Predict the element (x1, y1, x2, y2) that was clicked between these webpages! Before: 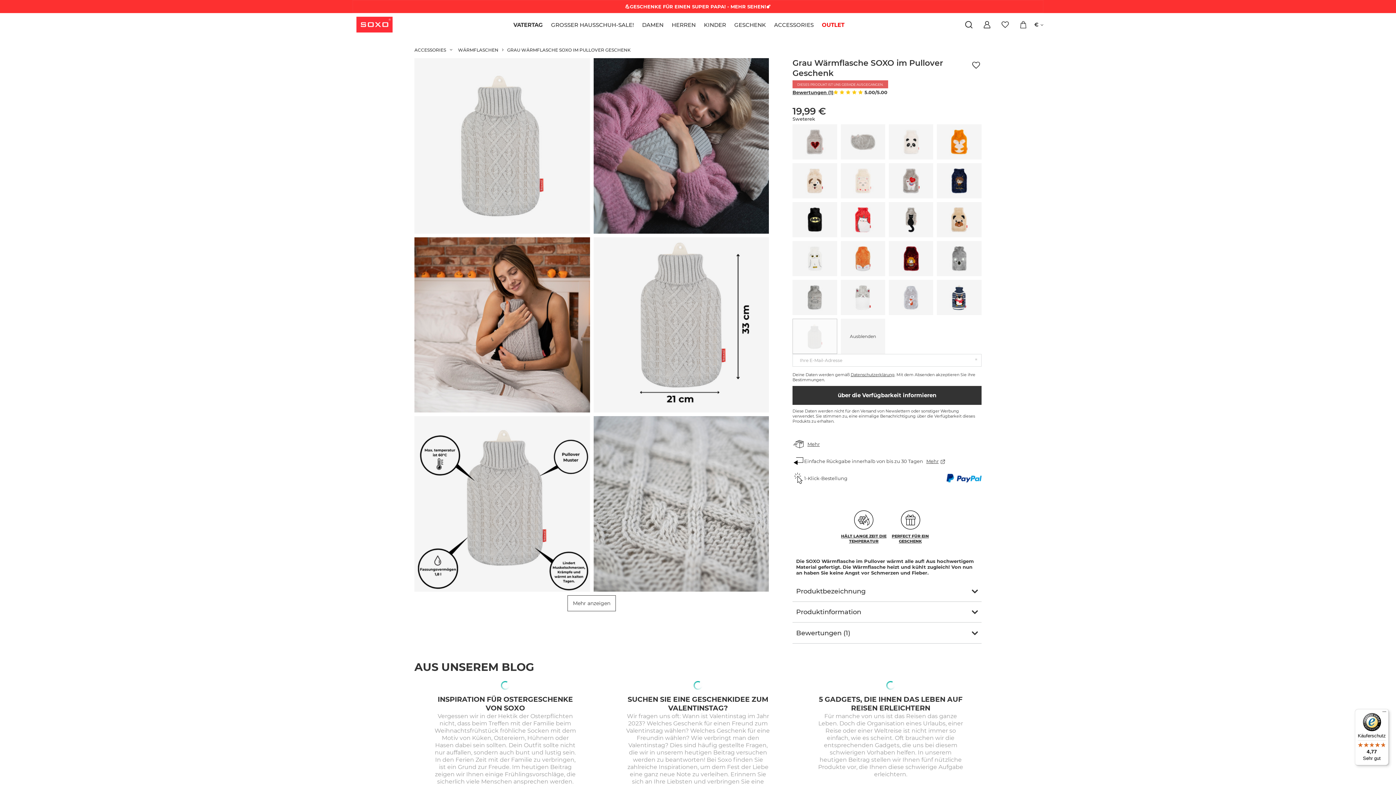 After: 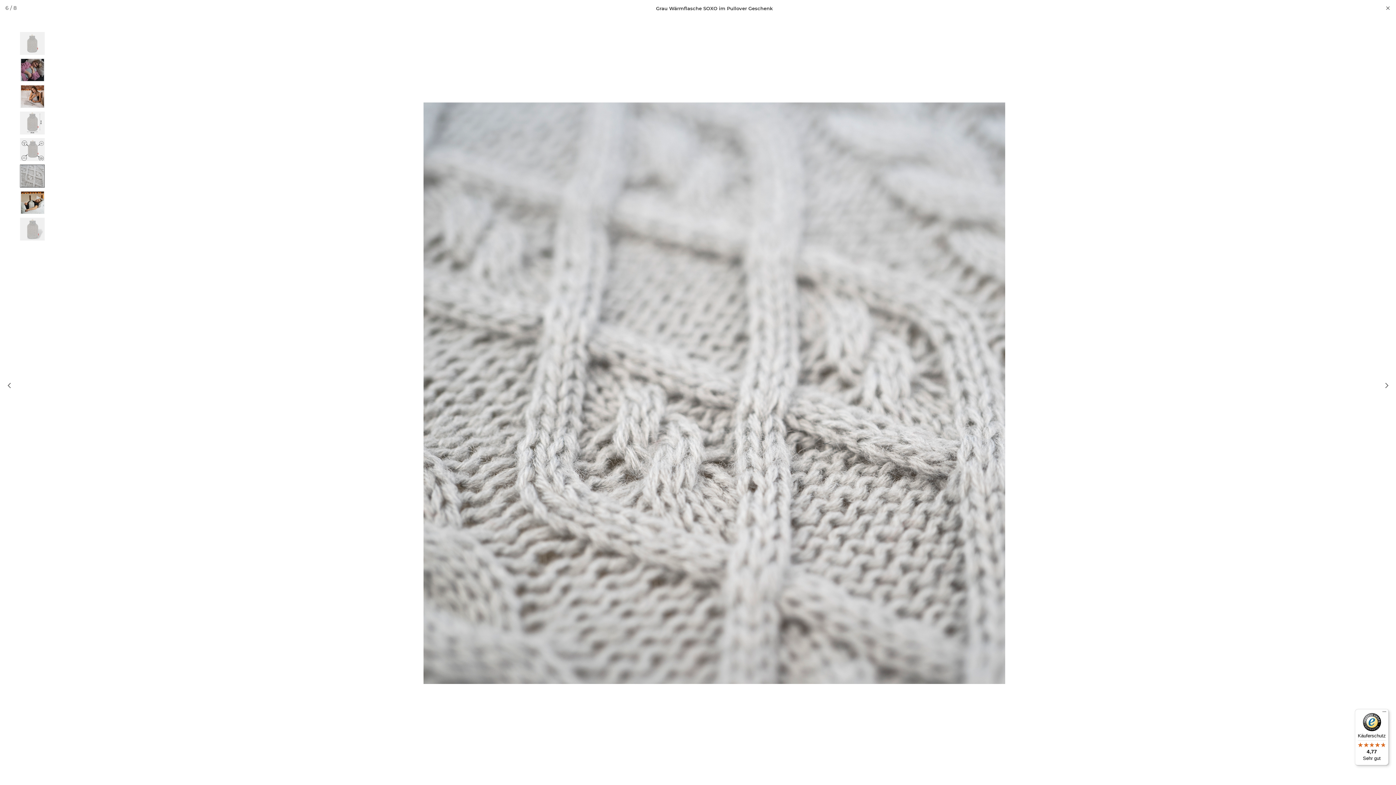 Action: bbox: (593, 416, 769, 591)